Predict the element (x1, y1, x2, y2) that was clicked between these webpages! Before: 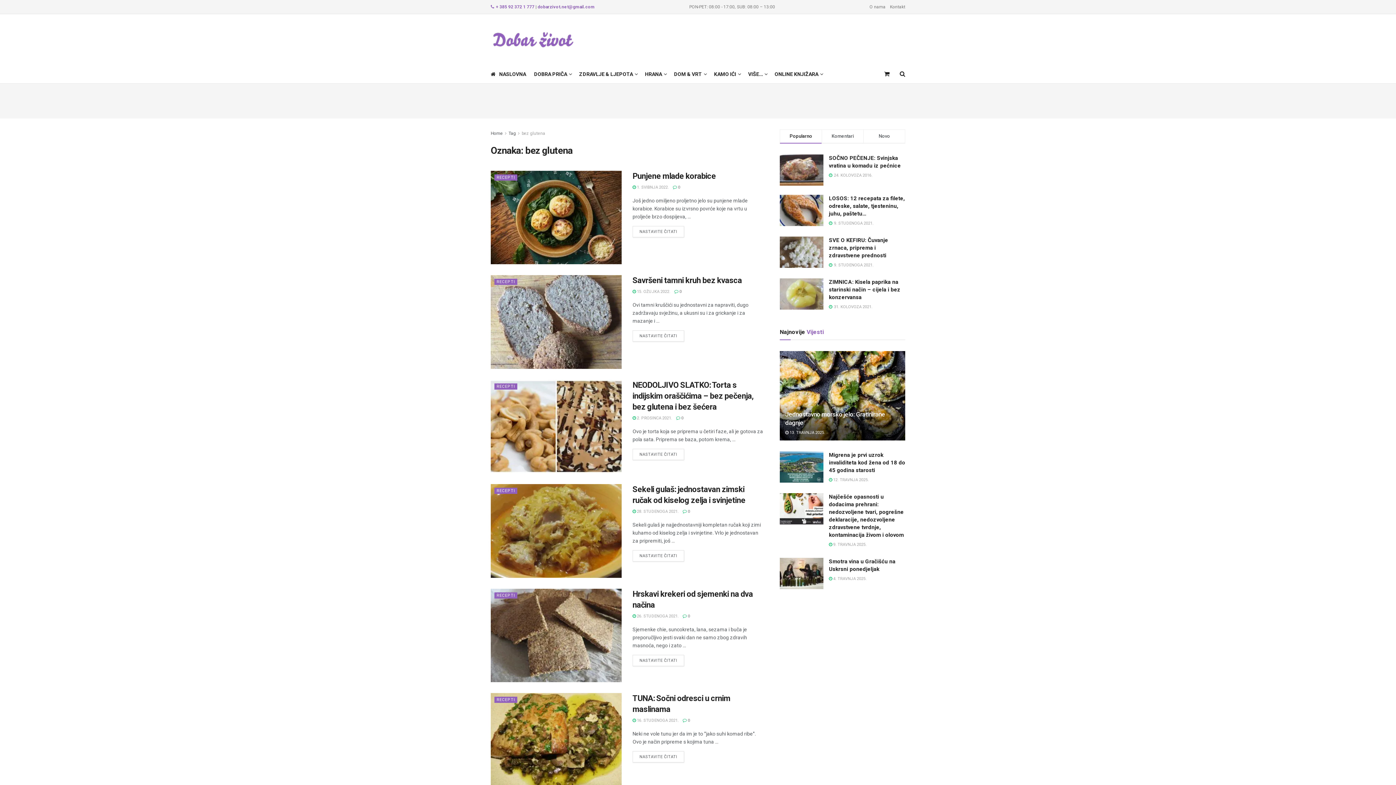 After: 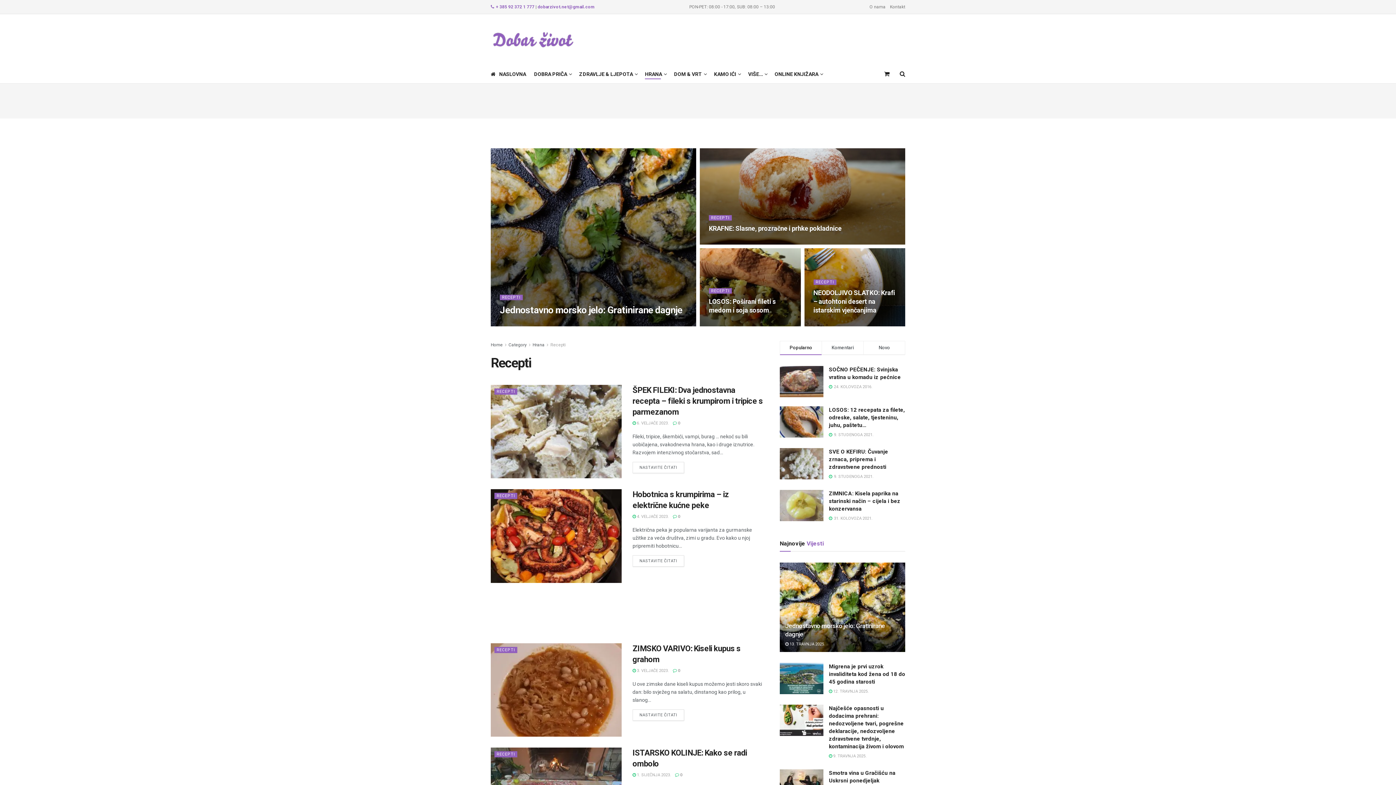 Action: label: RECEPTI bbox: (494, 174, 517, 180)